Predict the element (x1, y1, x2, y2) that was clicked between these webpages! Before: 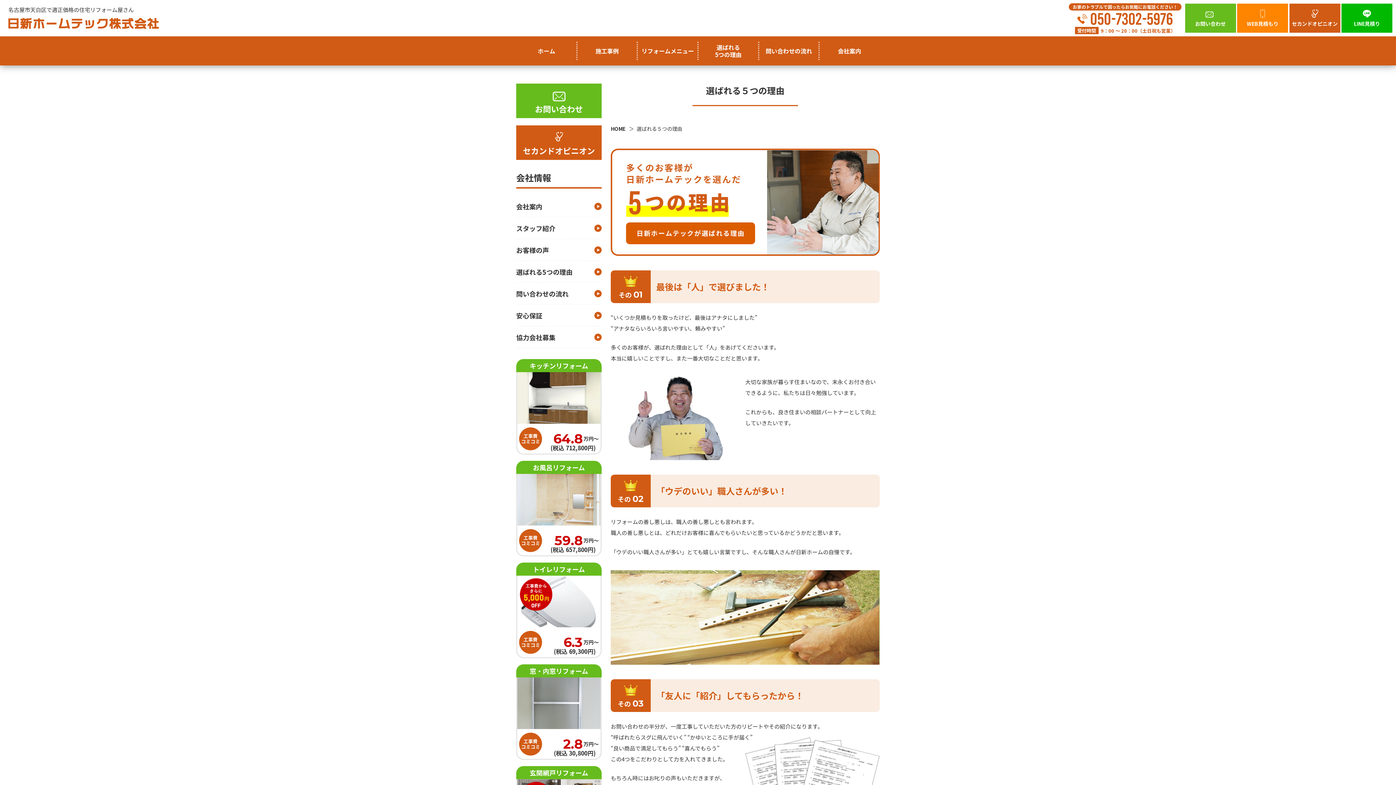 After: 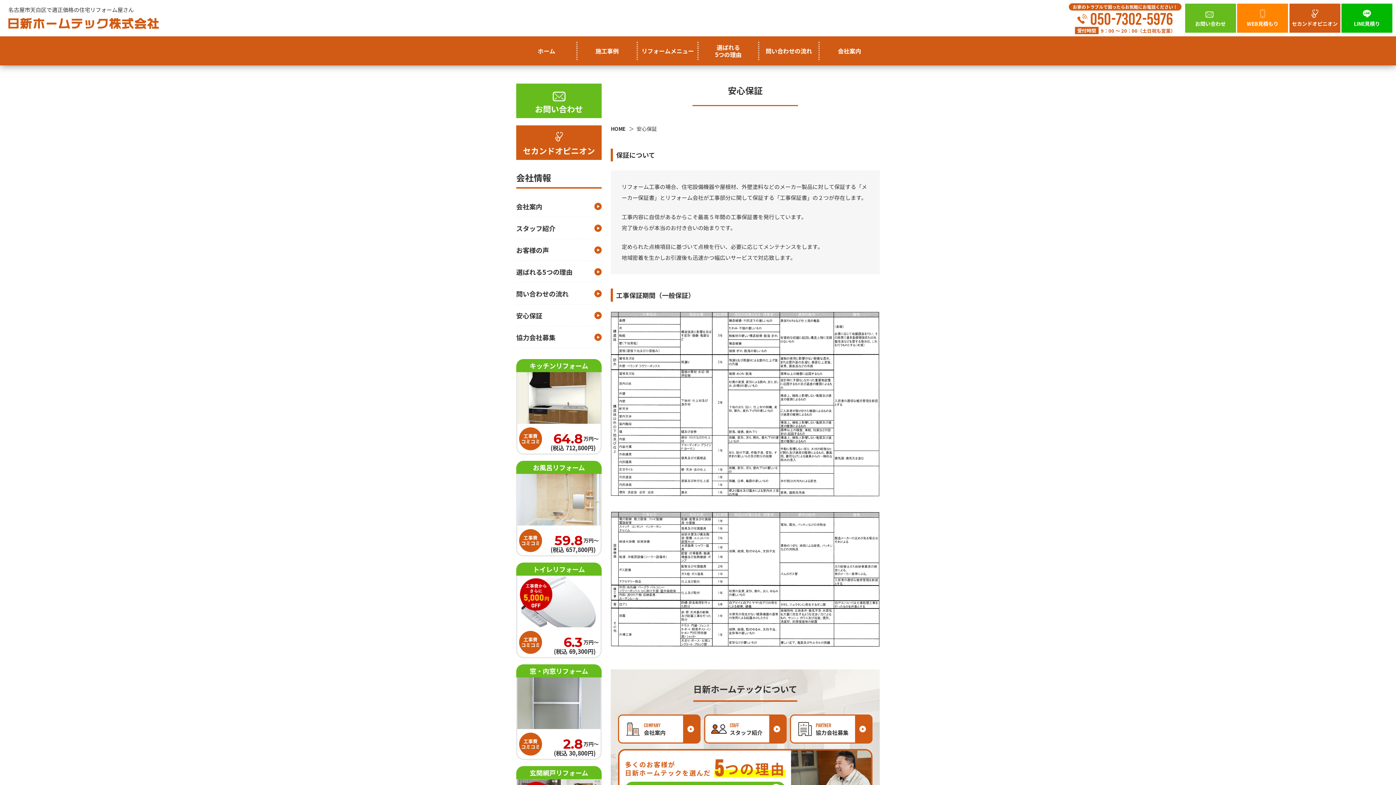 Action: label: 安心保証 bbox: (516, 304, 601, 326)